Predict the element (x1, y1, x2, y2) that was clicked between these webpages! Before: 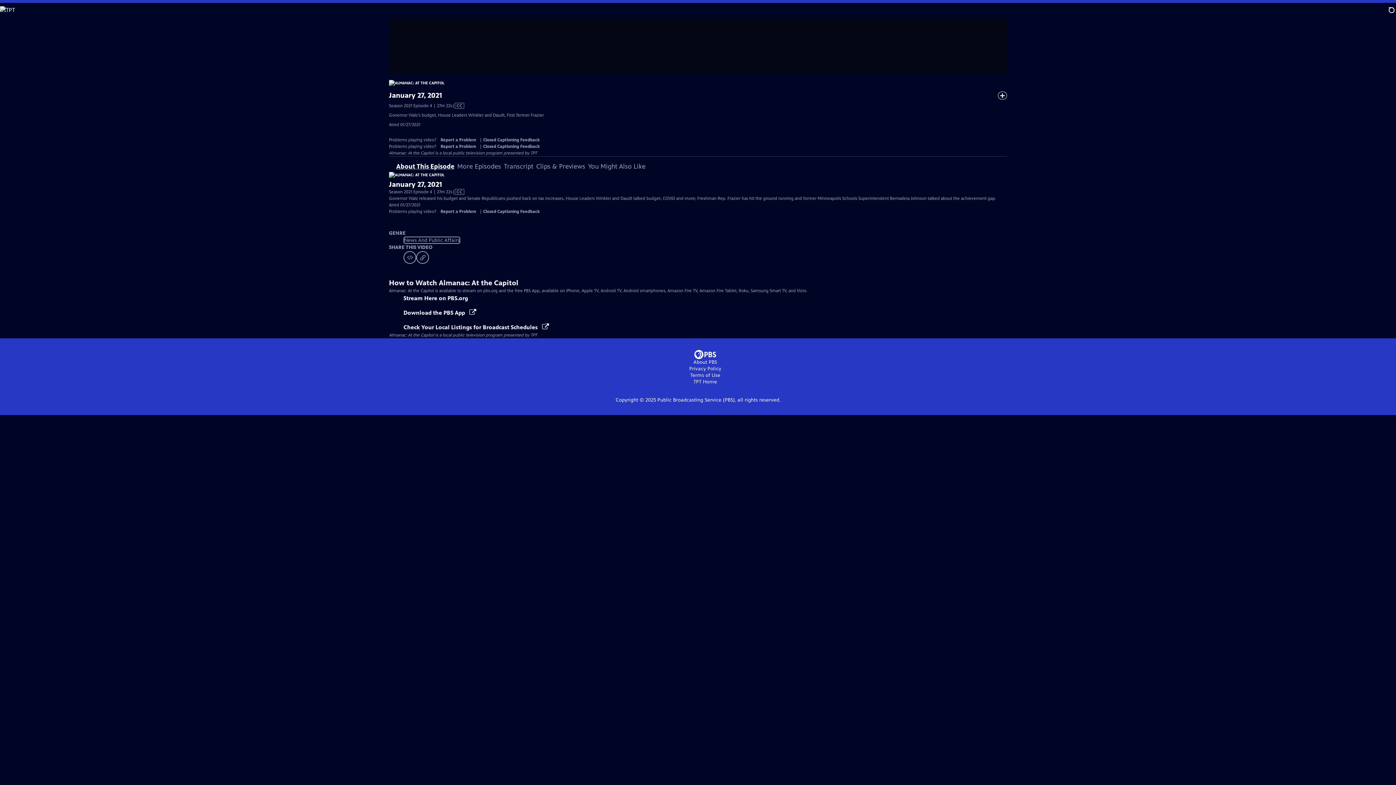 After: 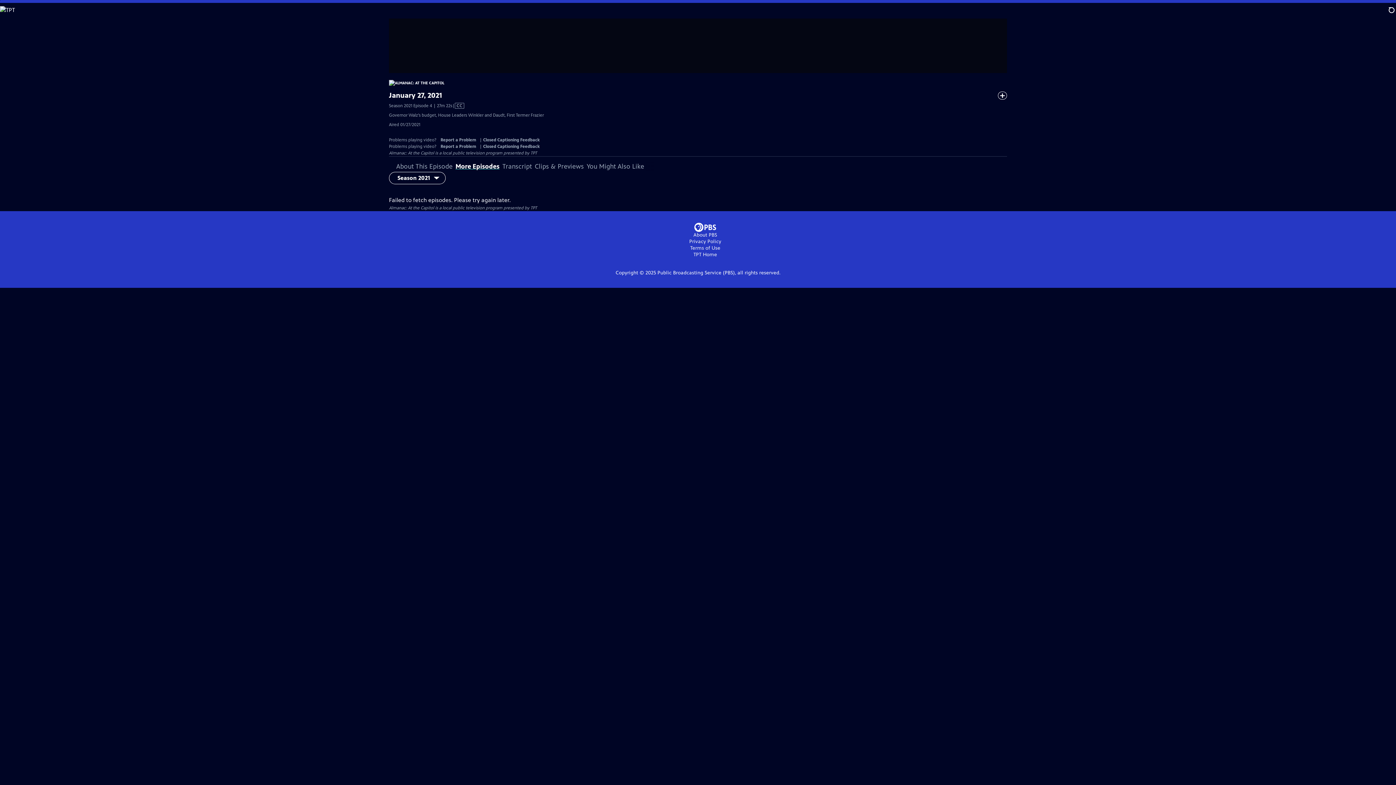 Action: bbox: (457, 162, 501, 170) label: More Episodes